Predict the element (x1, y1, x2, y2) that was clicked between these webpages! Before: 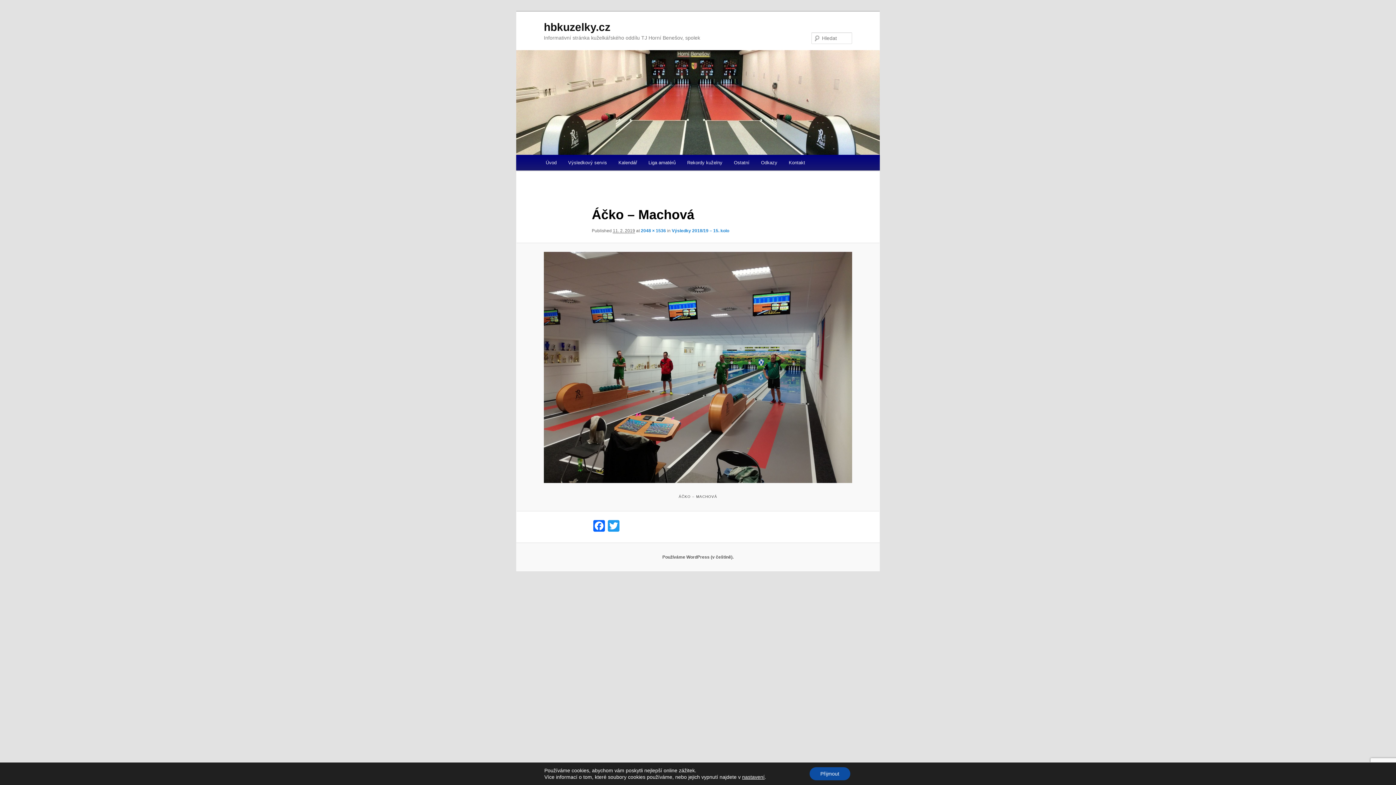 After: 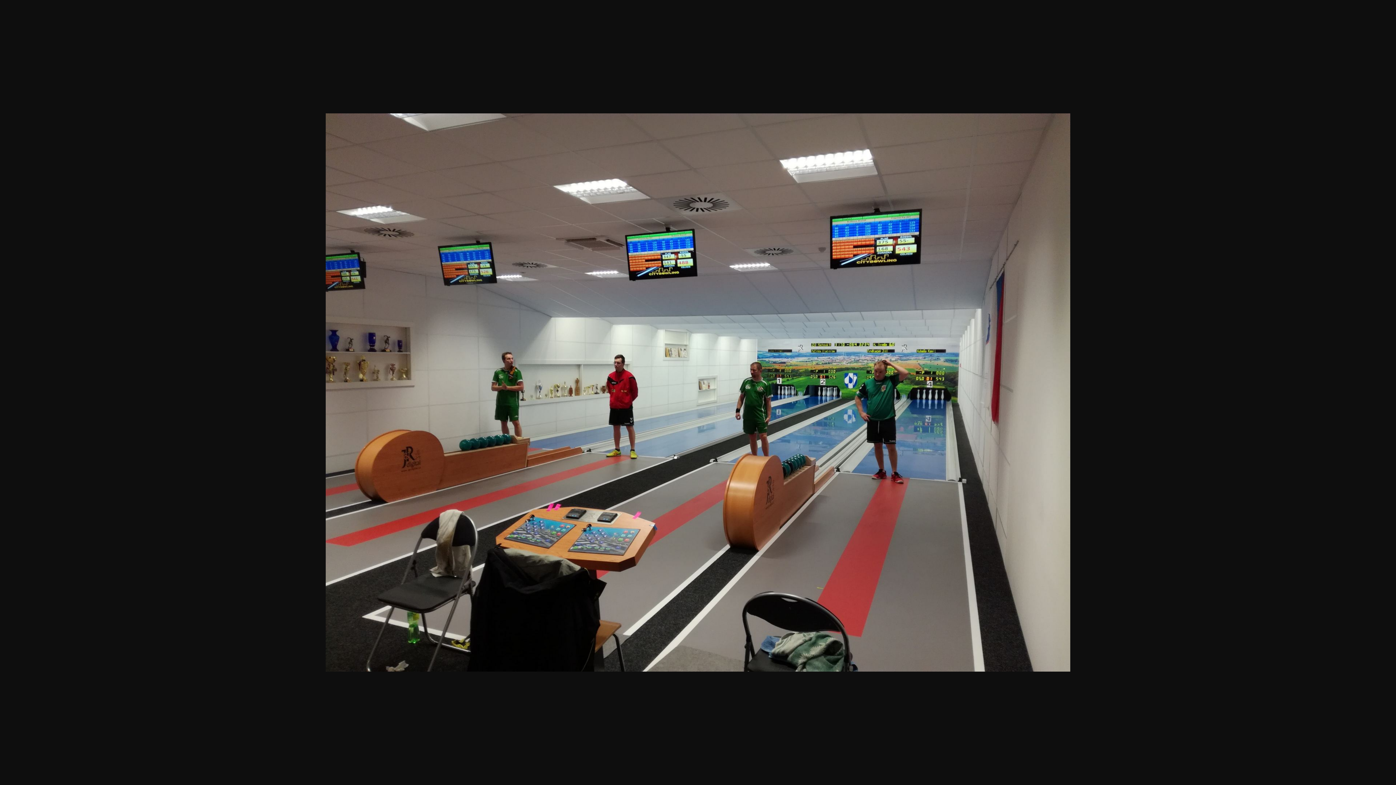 Action: label: 2048 × 1536 bbox: (641, 228, 666, 233)